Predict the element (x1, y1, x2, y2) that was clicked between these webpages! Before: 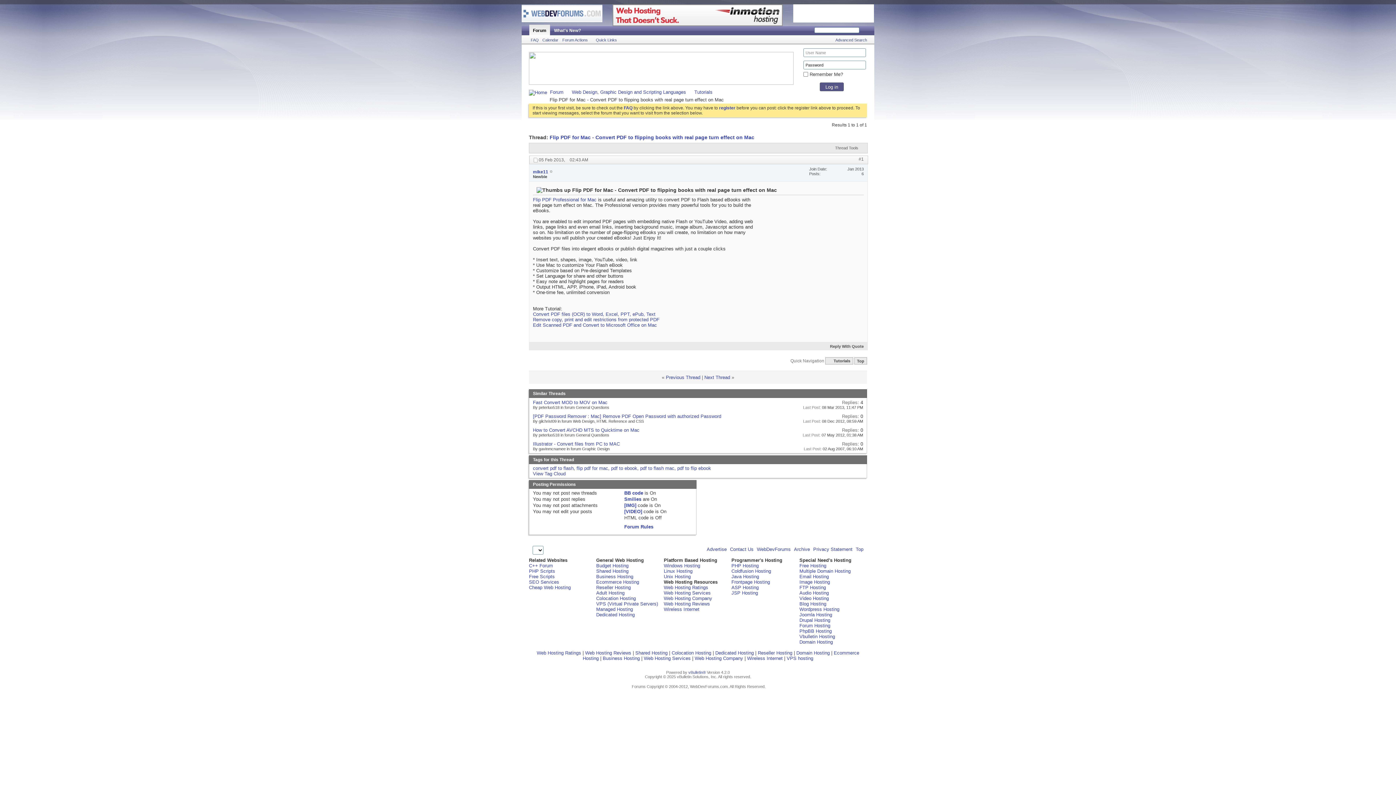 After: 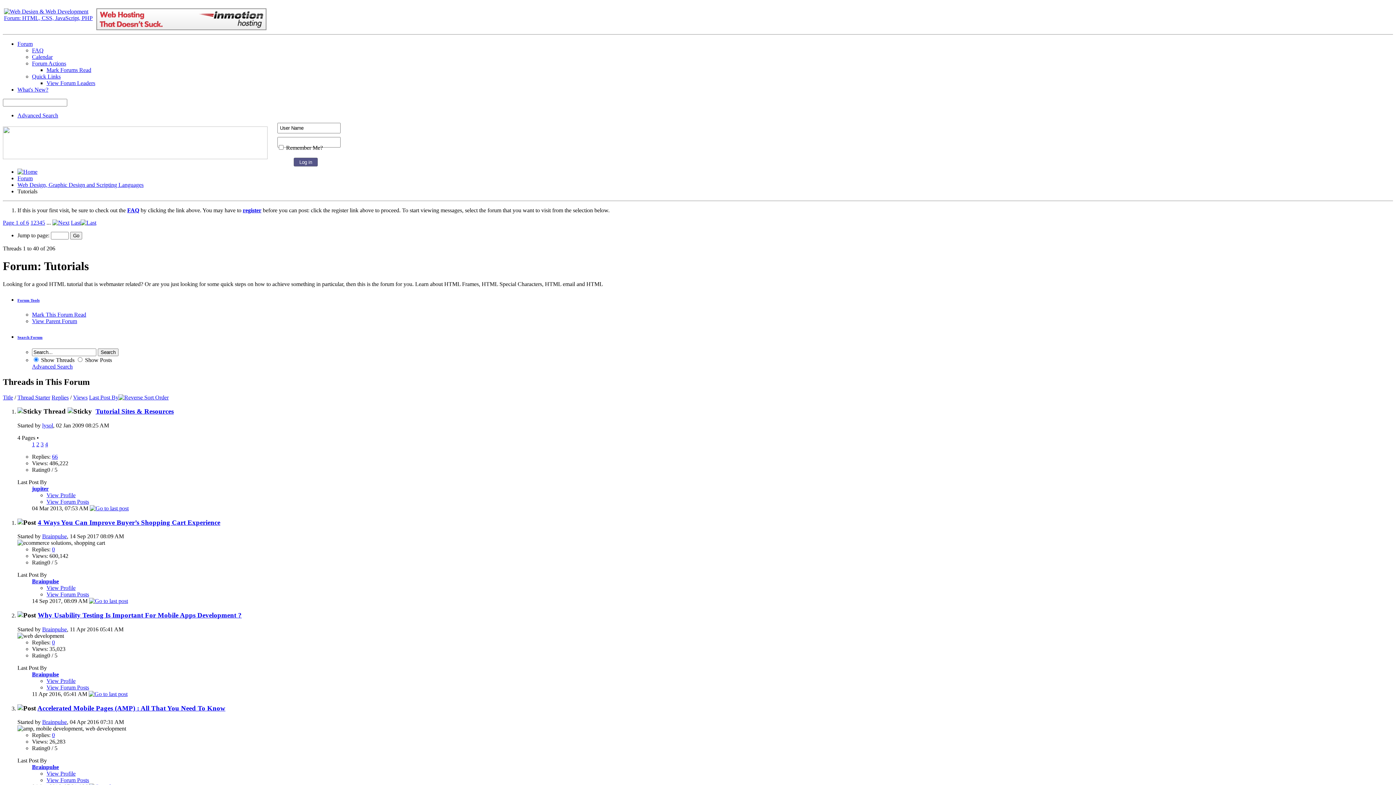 Action: label: Tutorials bbox: (692, 88, 714, 96)